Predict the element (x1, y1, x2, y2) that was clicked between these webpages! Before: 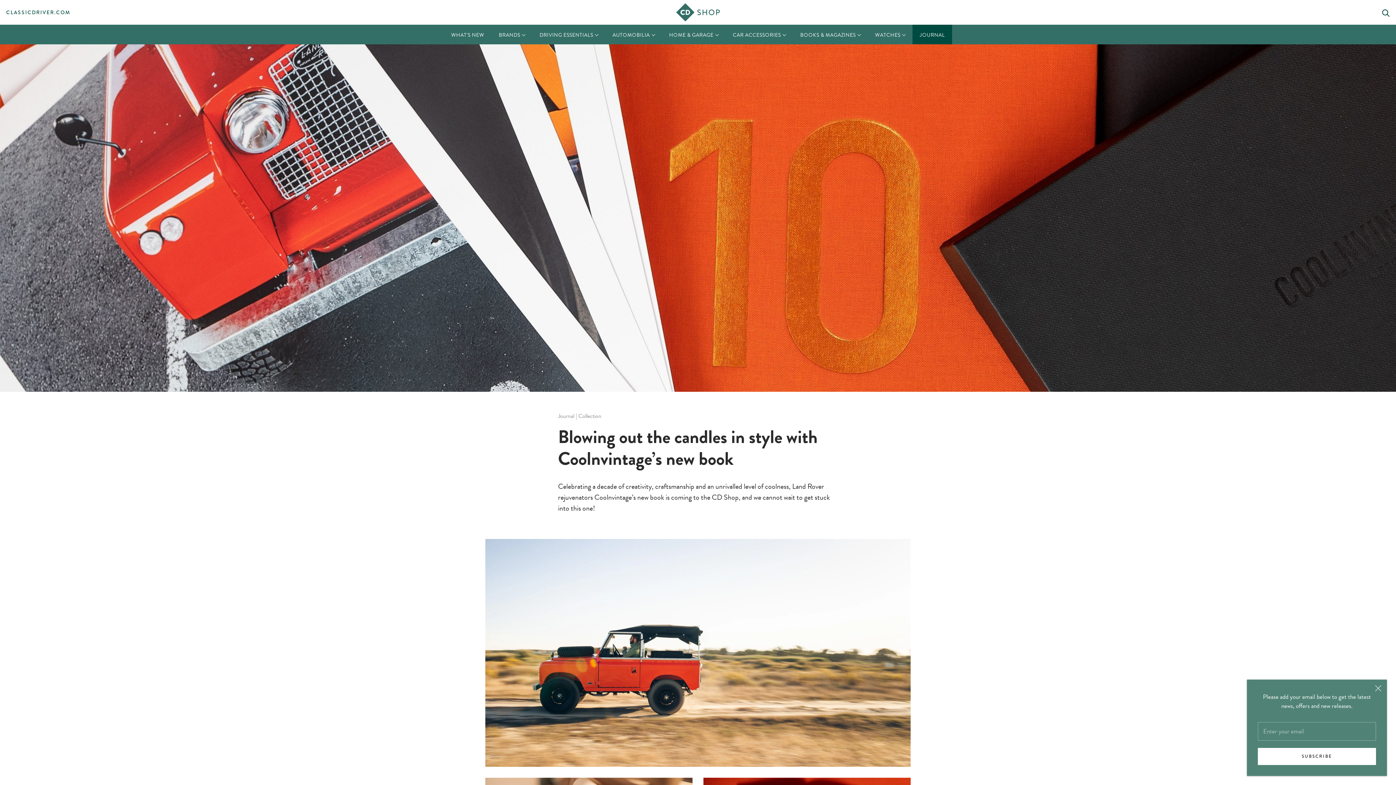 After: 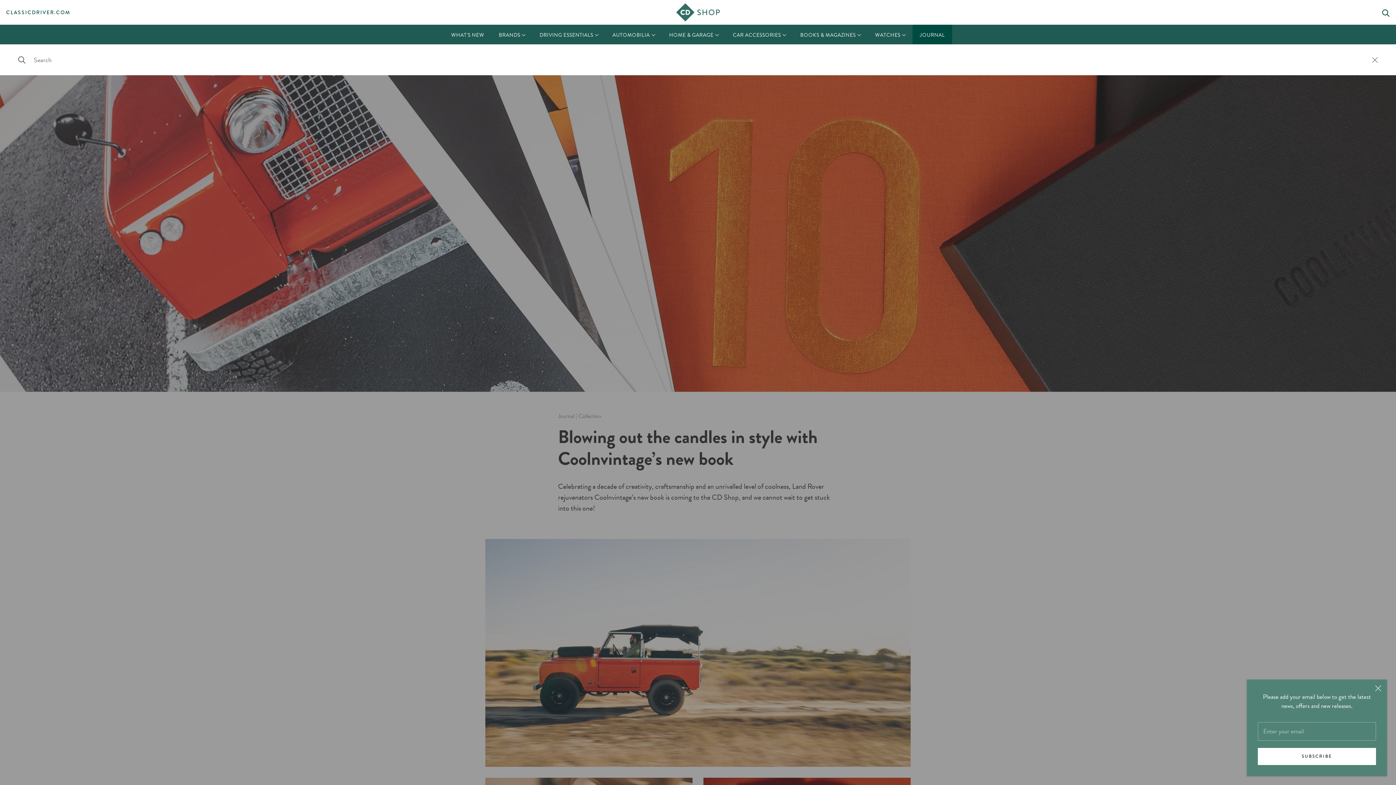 Action: label: Search bbox: (1382, 8, 1396, 16)